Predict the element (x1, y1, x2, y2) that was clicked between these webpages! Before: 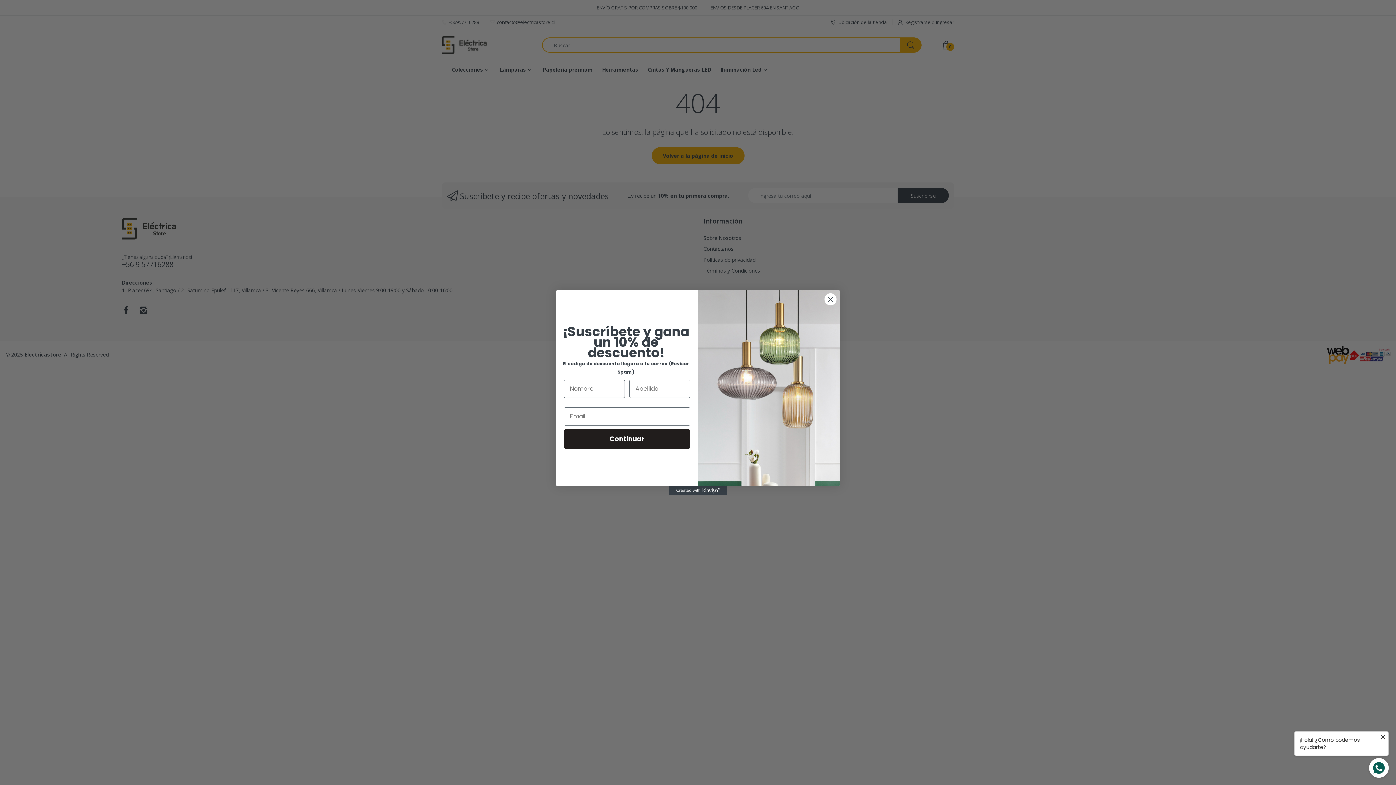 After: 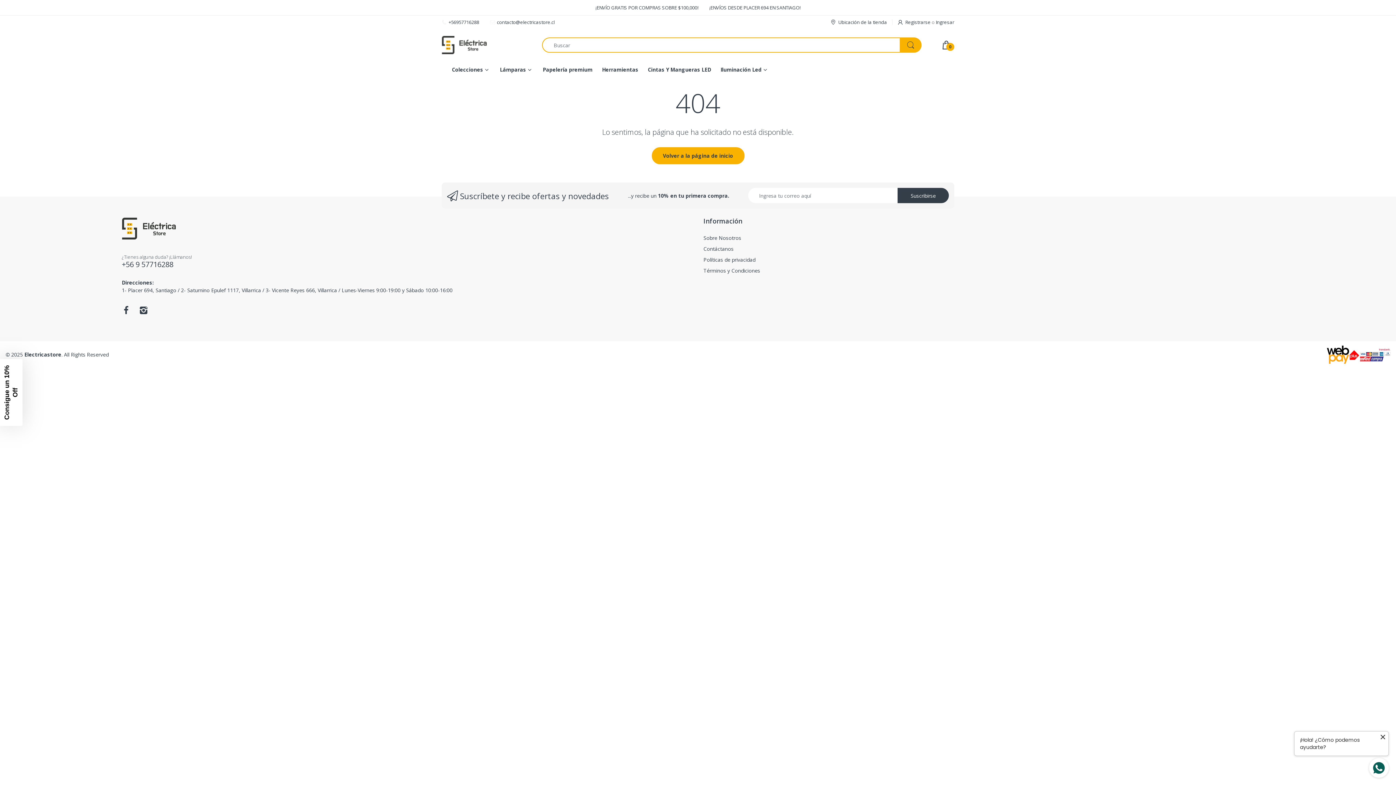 Action: label: Close dialog bbox: (824, 293, 837, 305)